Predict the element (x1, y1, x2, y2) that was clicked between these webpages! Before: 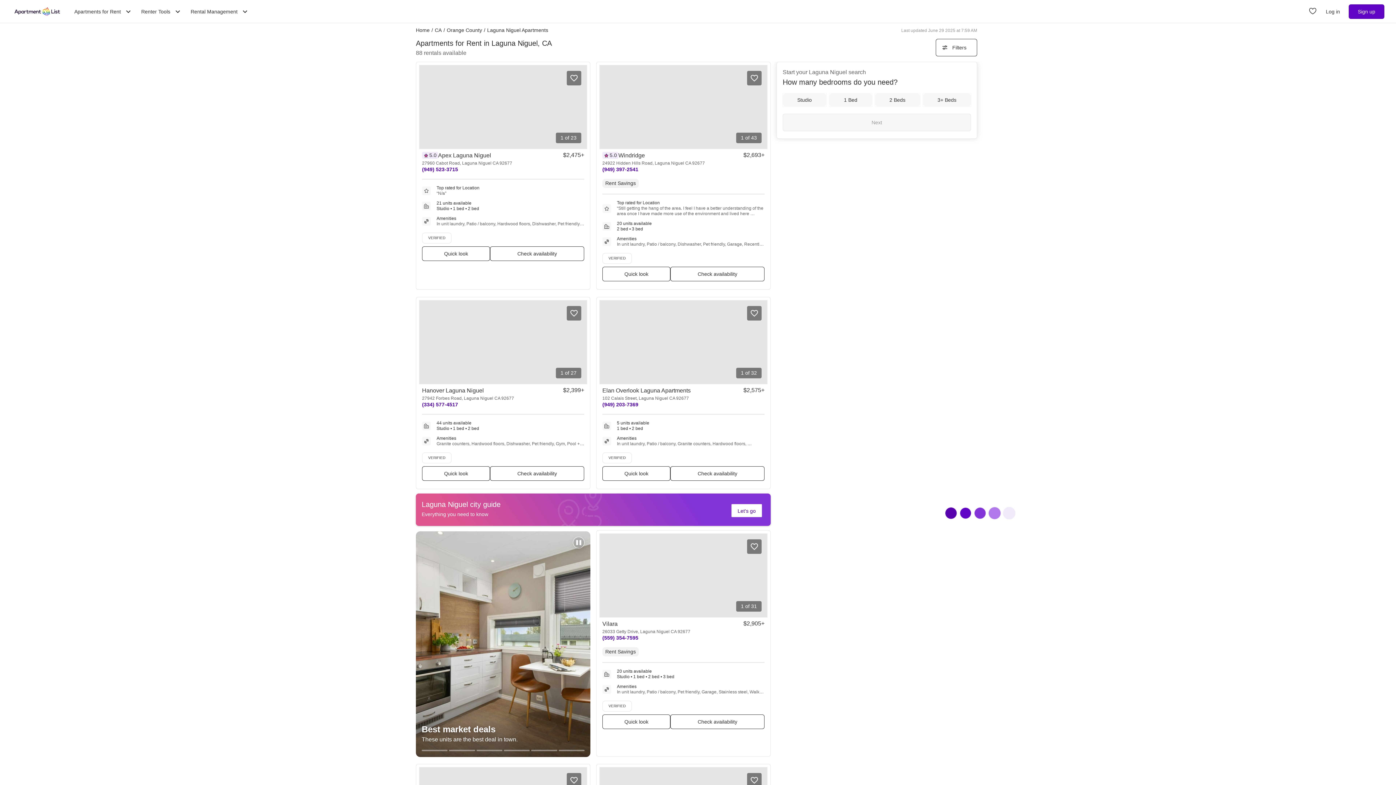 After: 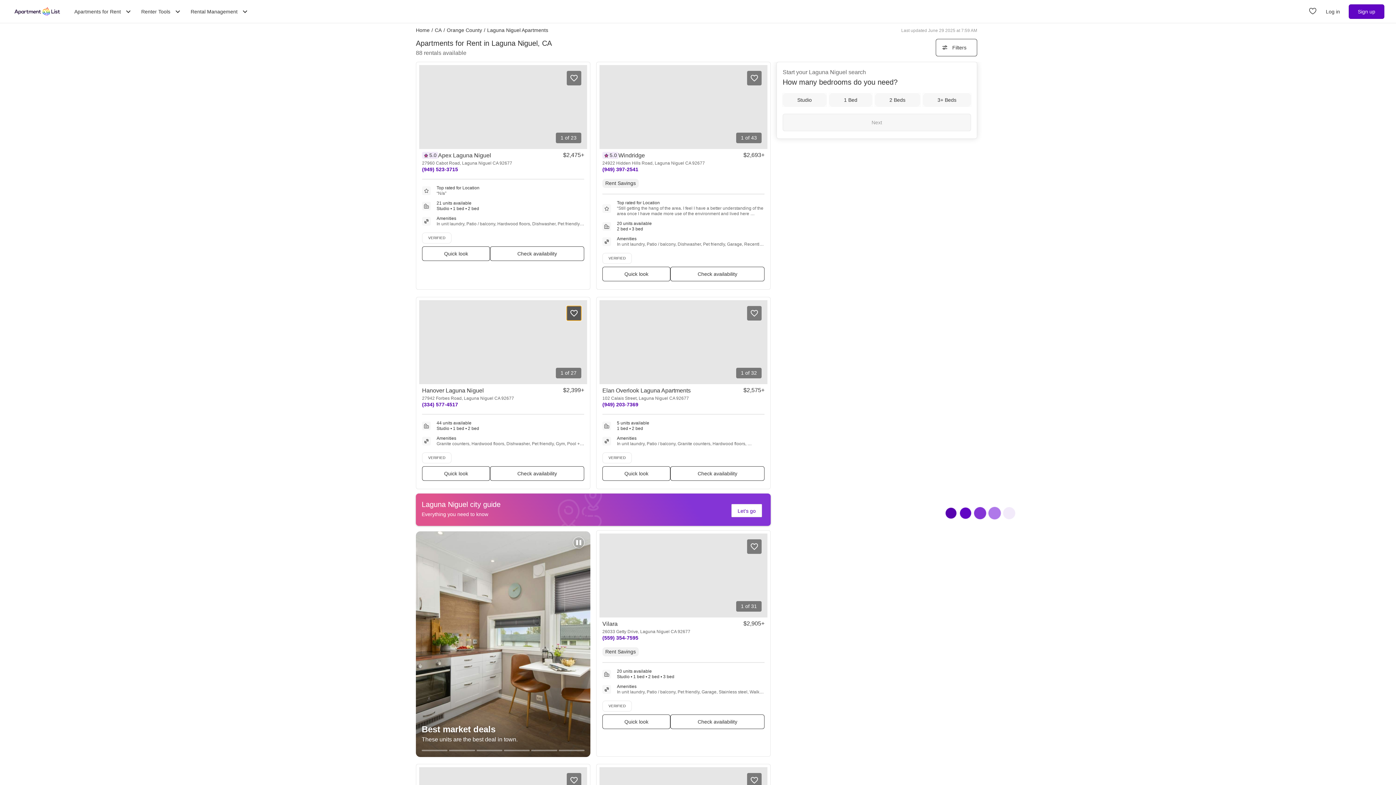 Action: bbox: (566, 306, 581, 320) label: Save to your list of favorites